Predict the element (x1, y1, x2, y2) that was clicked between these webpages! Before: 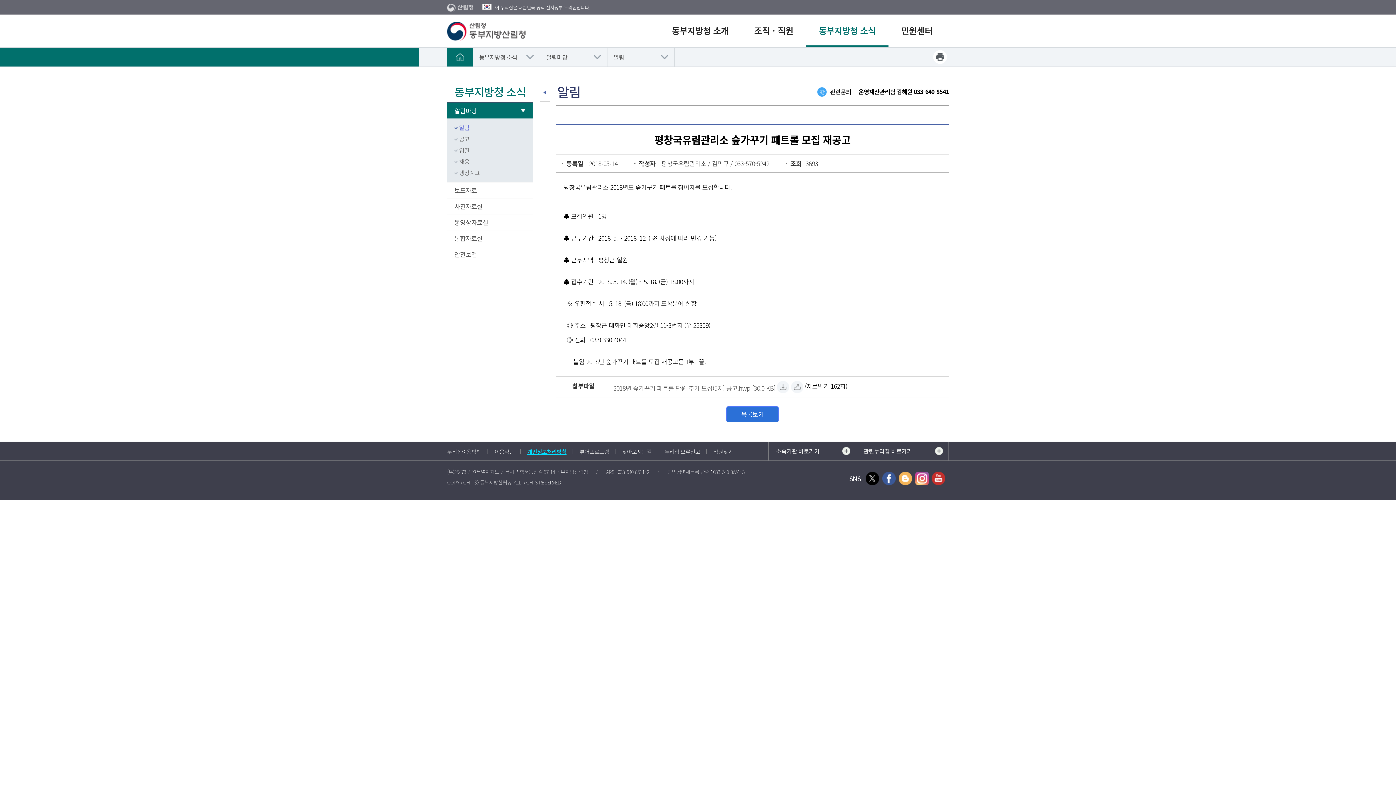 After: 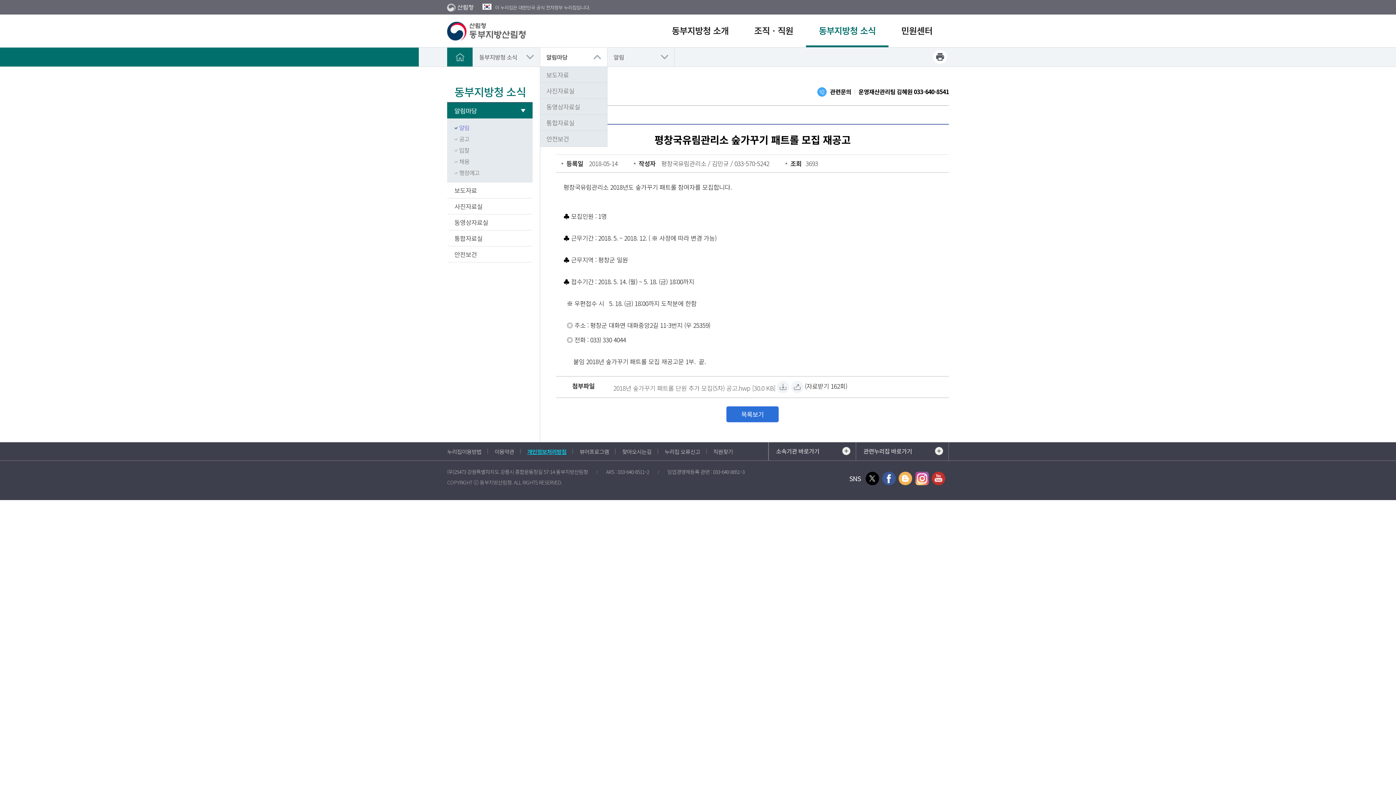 Action: label: 알림마당 bbox: (540, 47, 607, 66)